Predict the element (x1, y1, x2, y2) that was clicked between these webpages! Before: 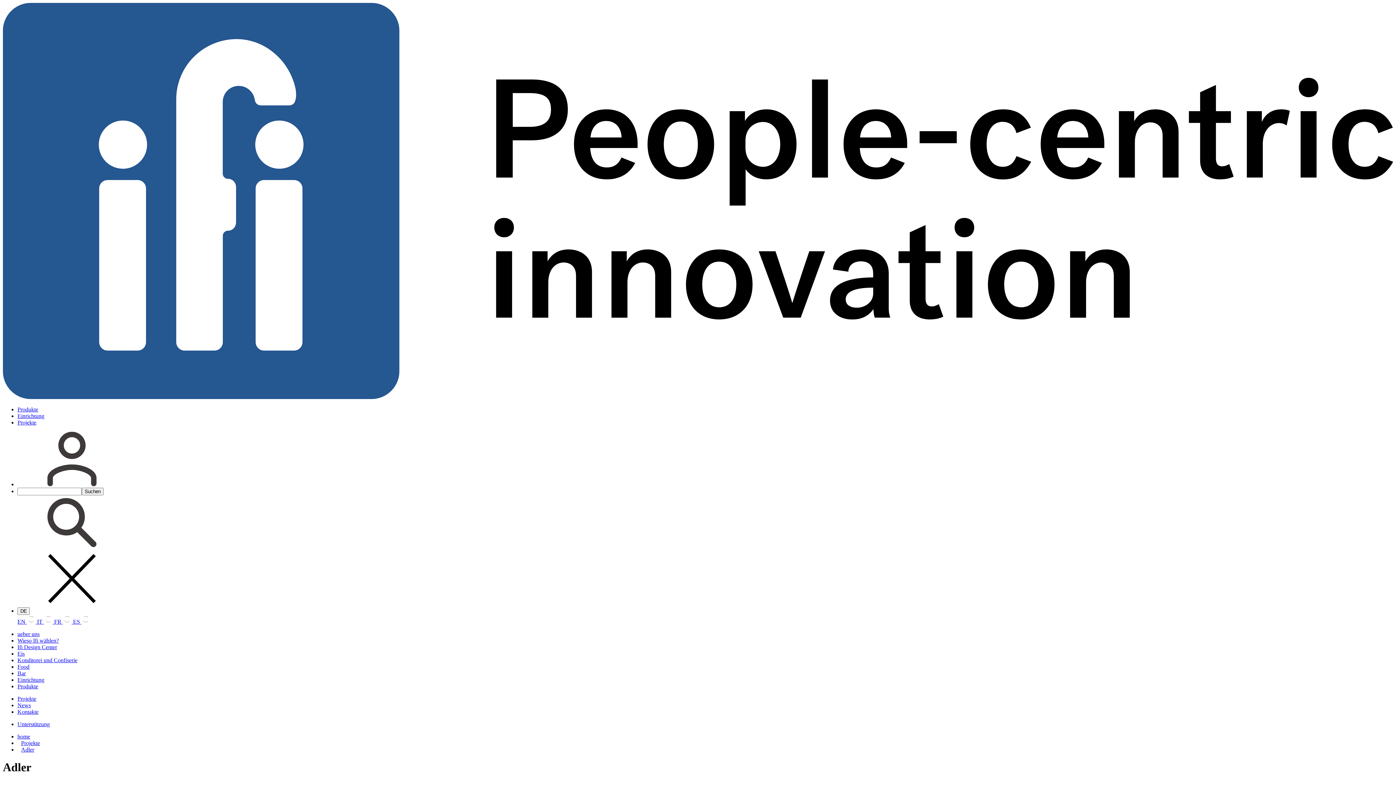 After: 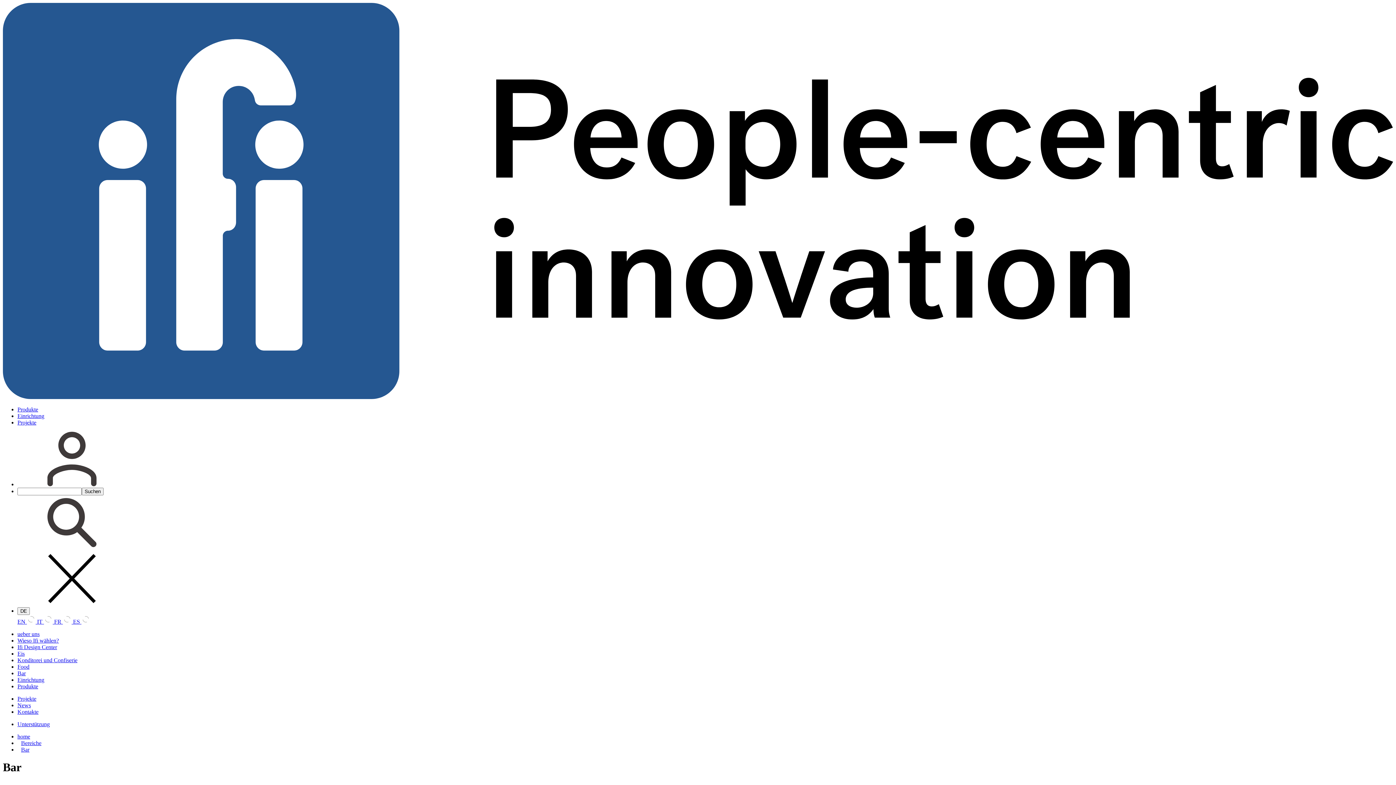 Action: label: Bar bbox: (17, 670, 25, 676)